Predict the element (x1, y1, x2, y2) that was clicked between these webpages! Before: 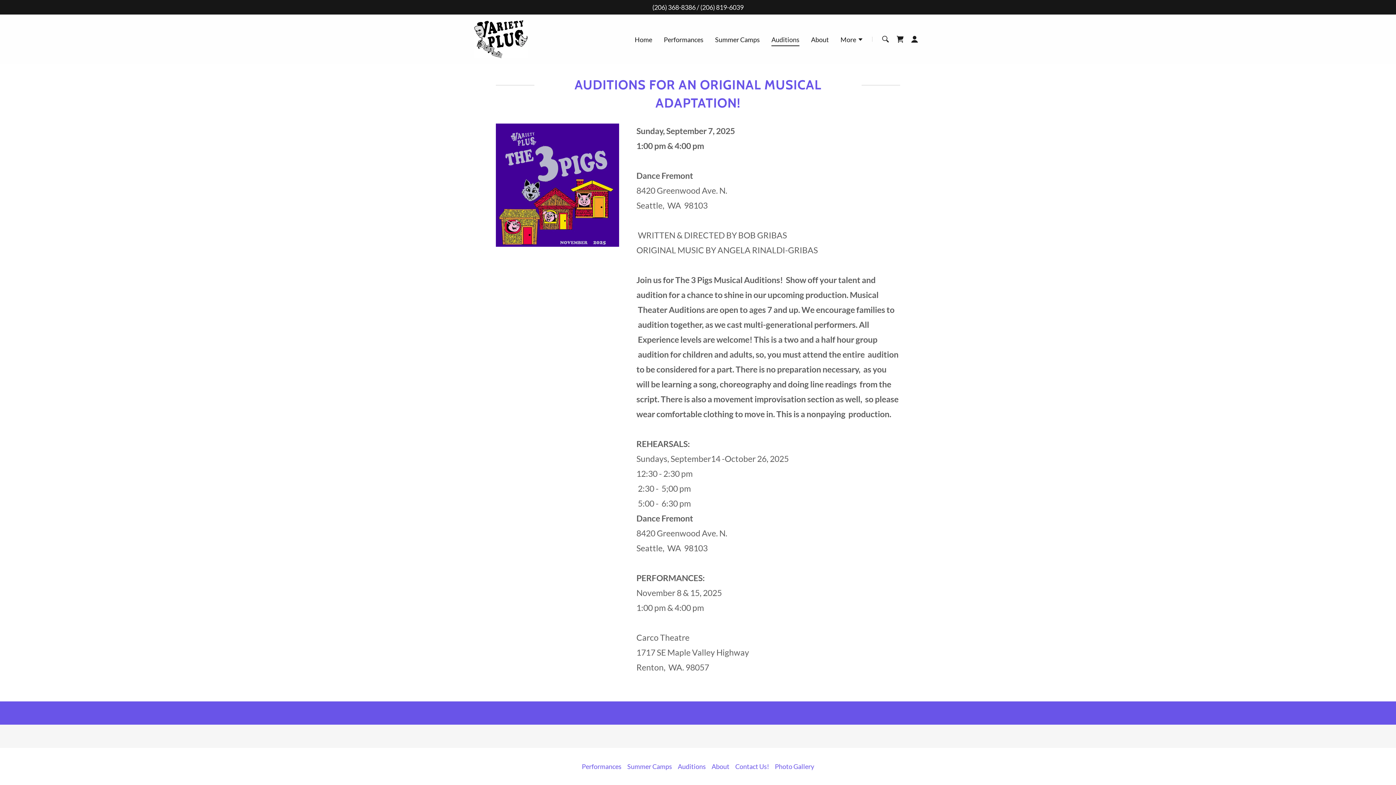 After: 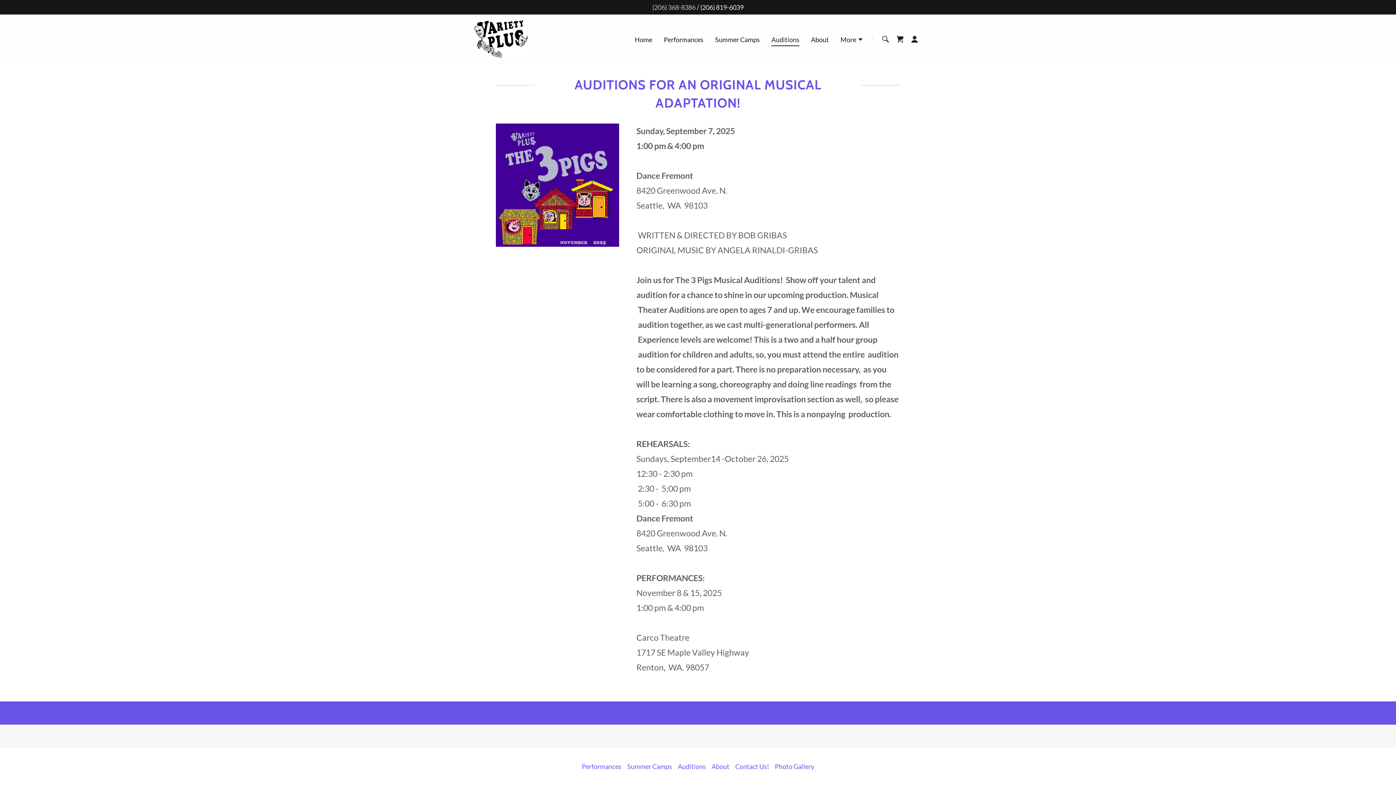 Action: bbox: (652, 3, 695, 11) label: (206) 368-8386